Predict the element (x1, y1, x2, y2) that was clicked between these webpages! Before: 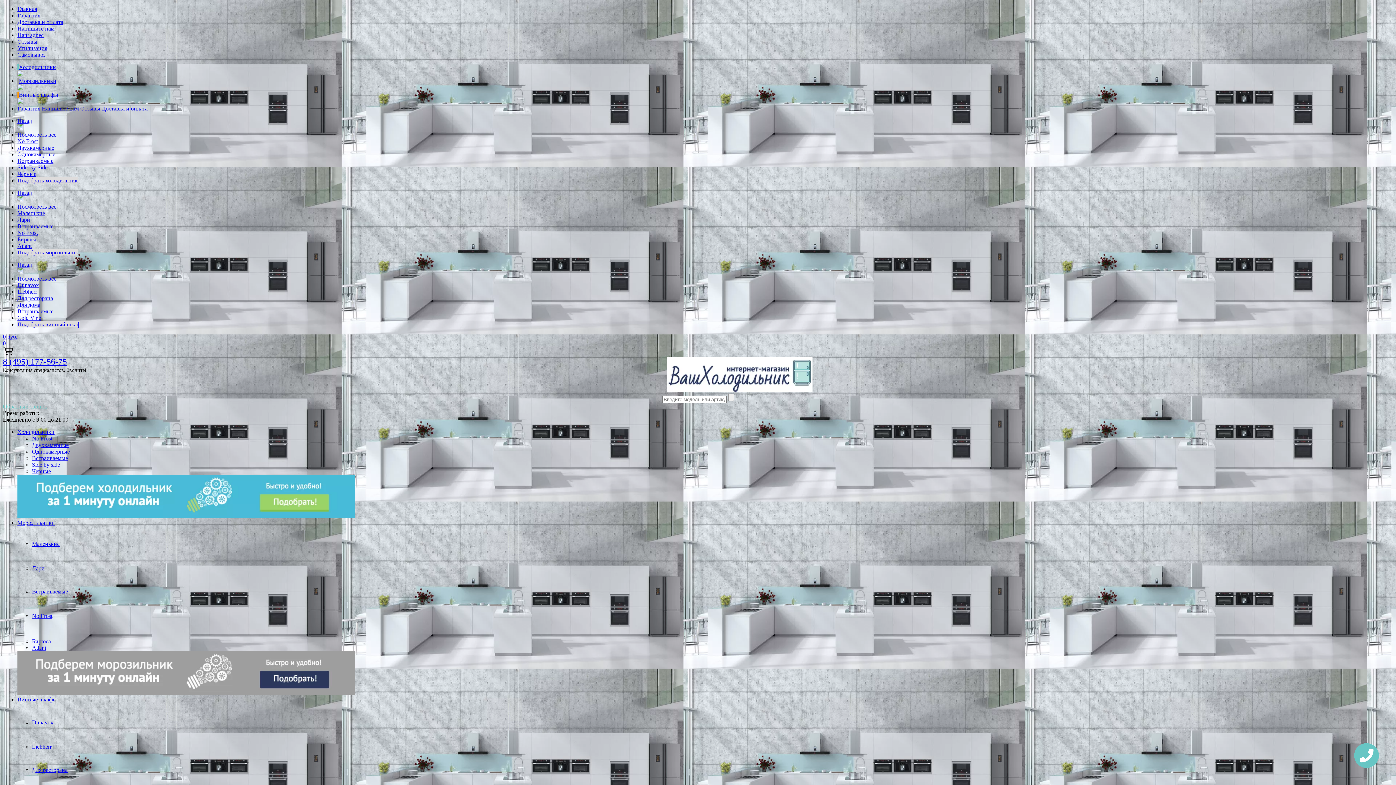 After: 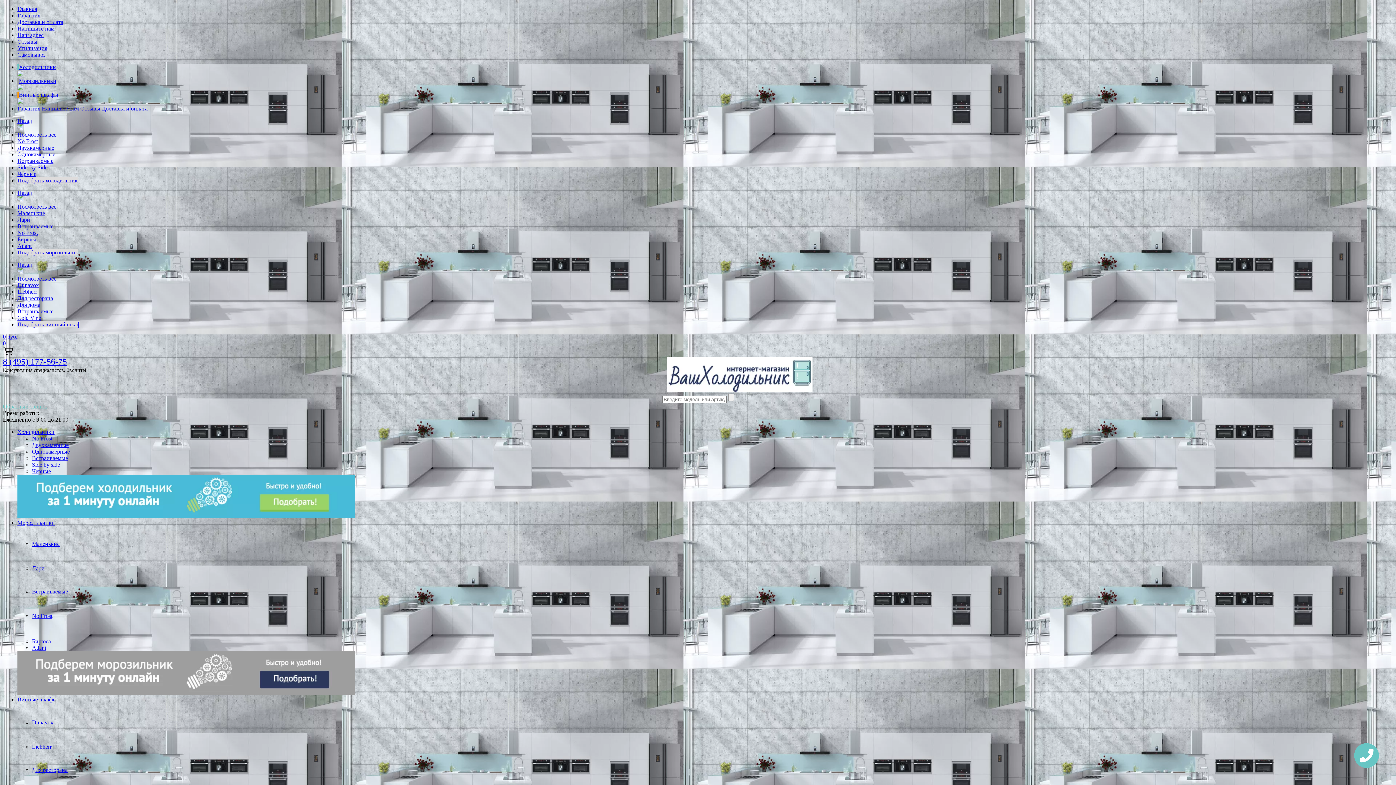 Action: label: Лари bbox: (32, 565, 44, 571)